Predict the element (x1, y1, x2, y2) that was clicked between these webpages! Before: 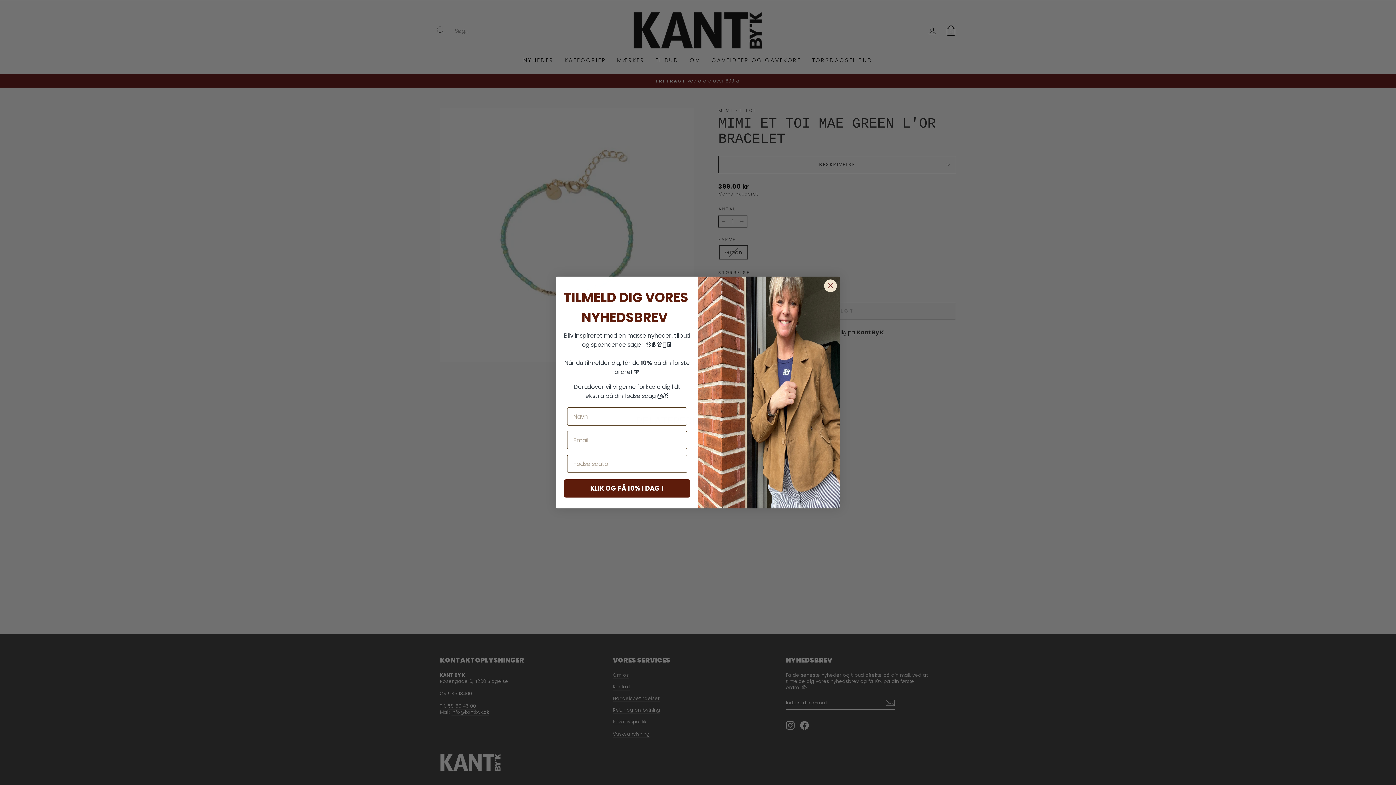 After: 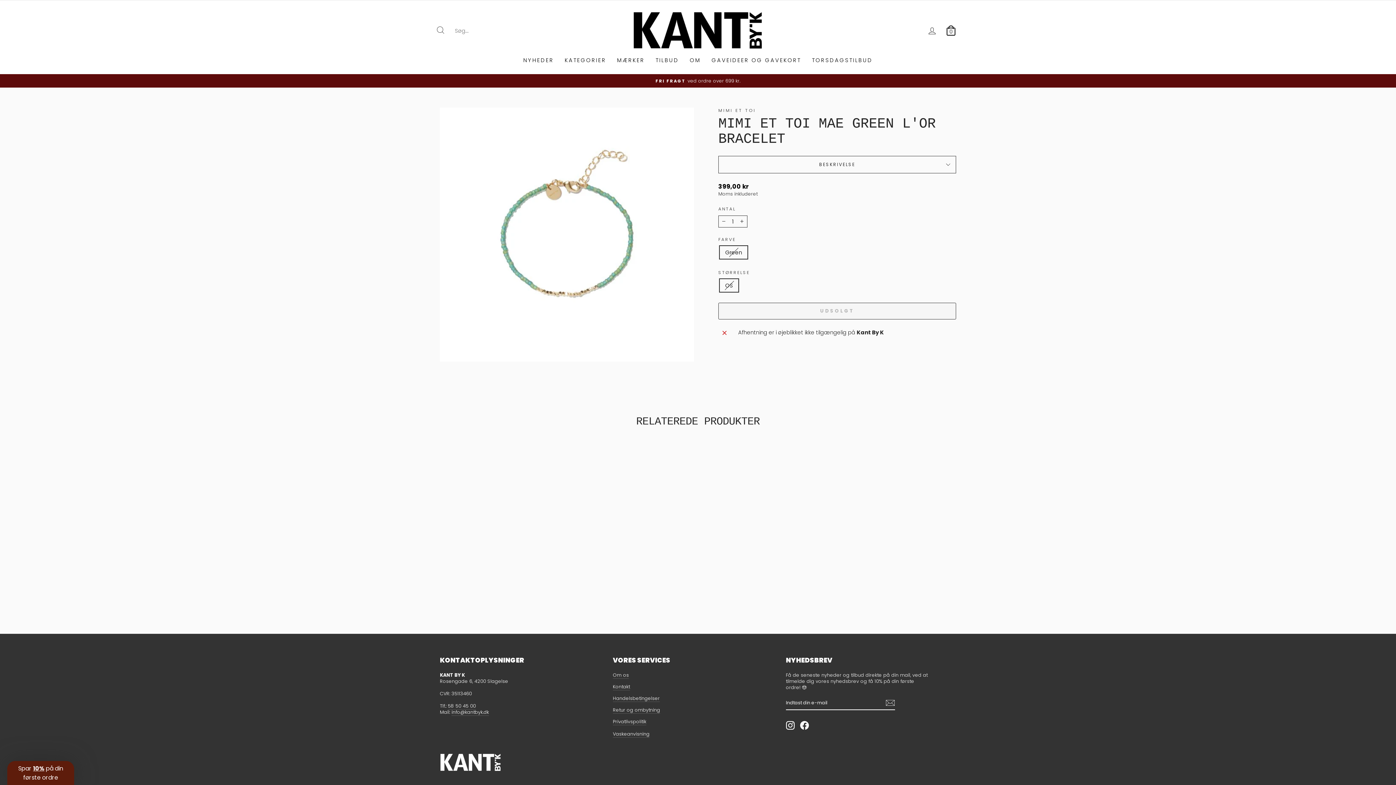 Action: label: Close dialog bbox: (824, 279, 837, 292)